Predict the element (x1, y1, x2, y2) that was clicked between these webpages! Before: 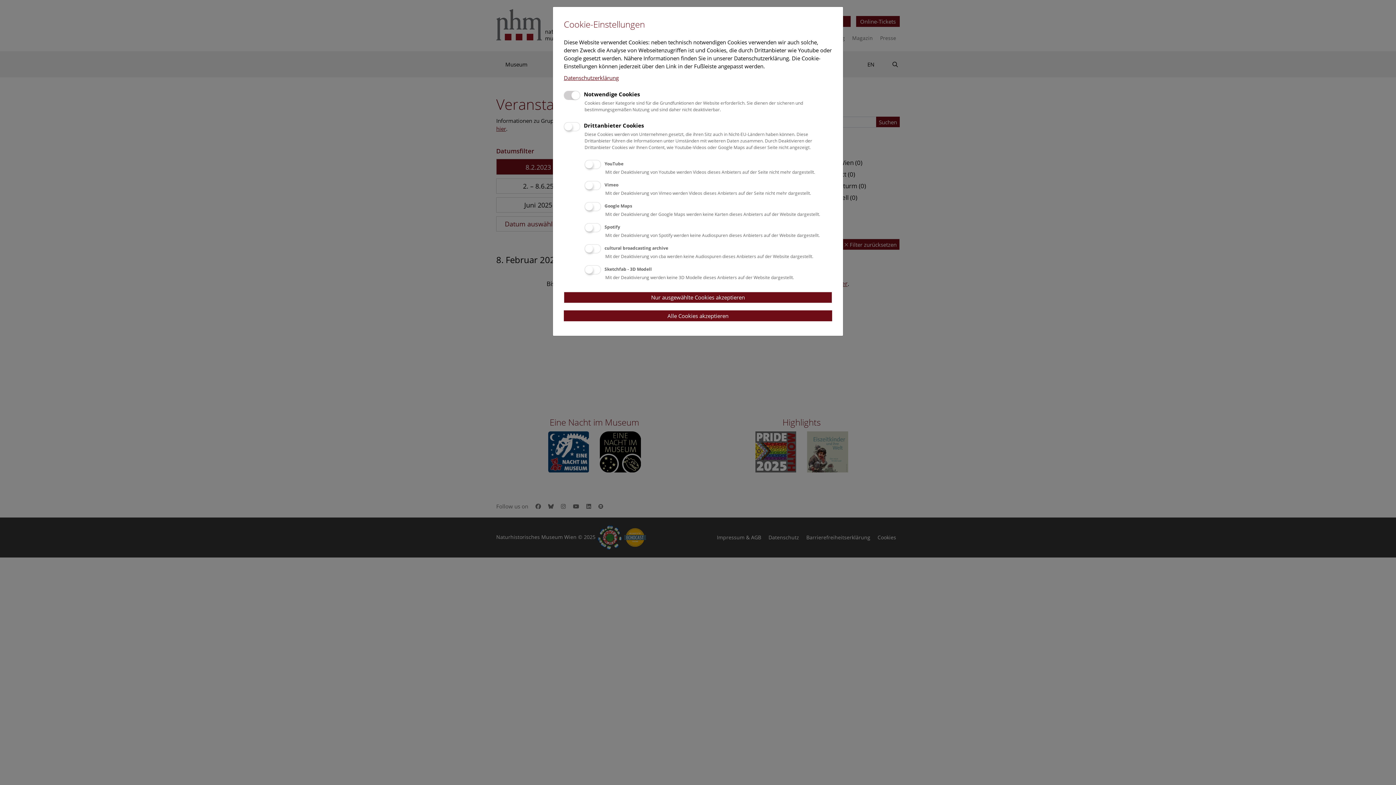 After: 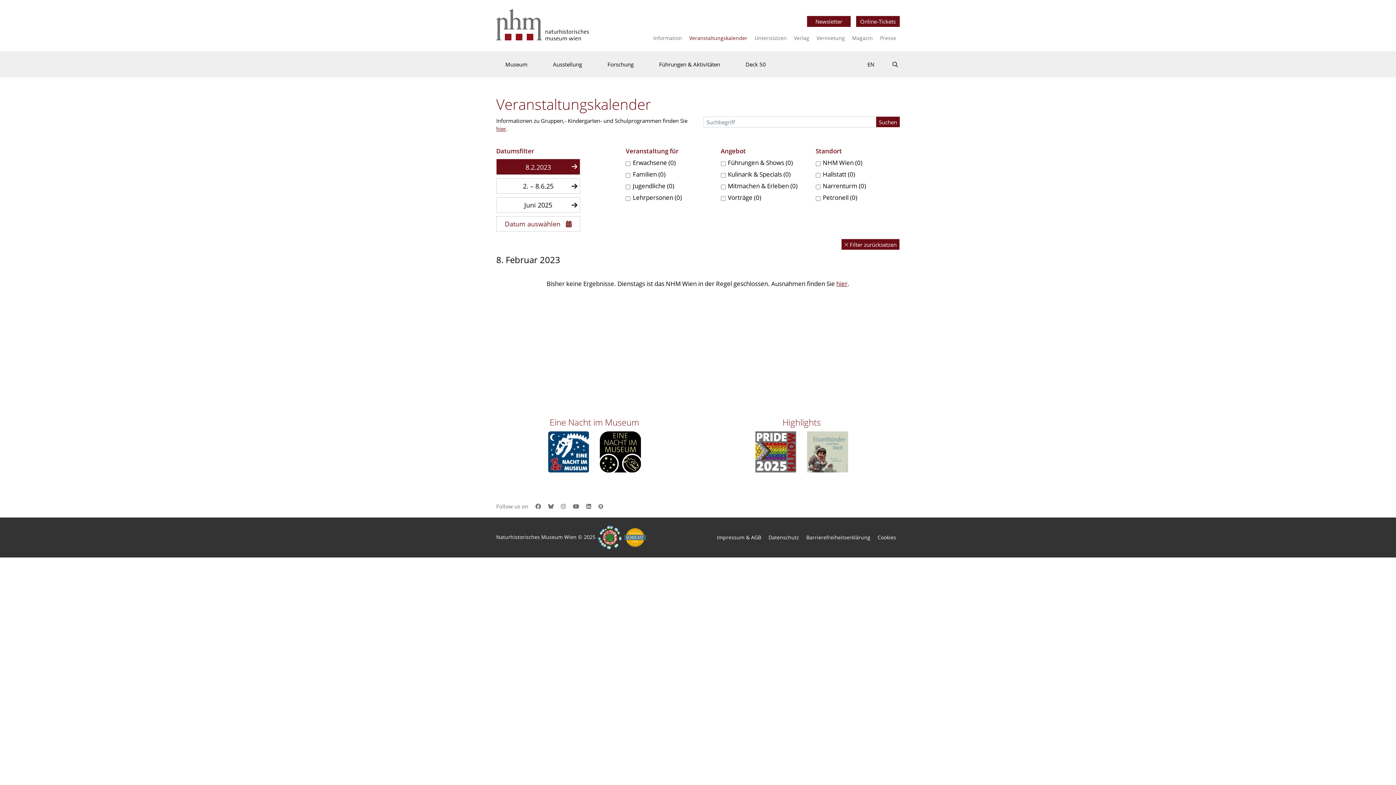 Action: bbox: (564, 291, 832, 303) label: Nur ausgewählte Cookies akzeptieren